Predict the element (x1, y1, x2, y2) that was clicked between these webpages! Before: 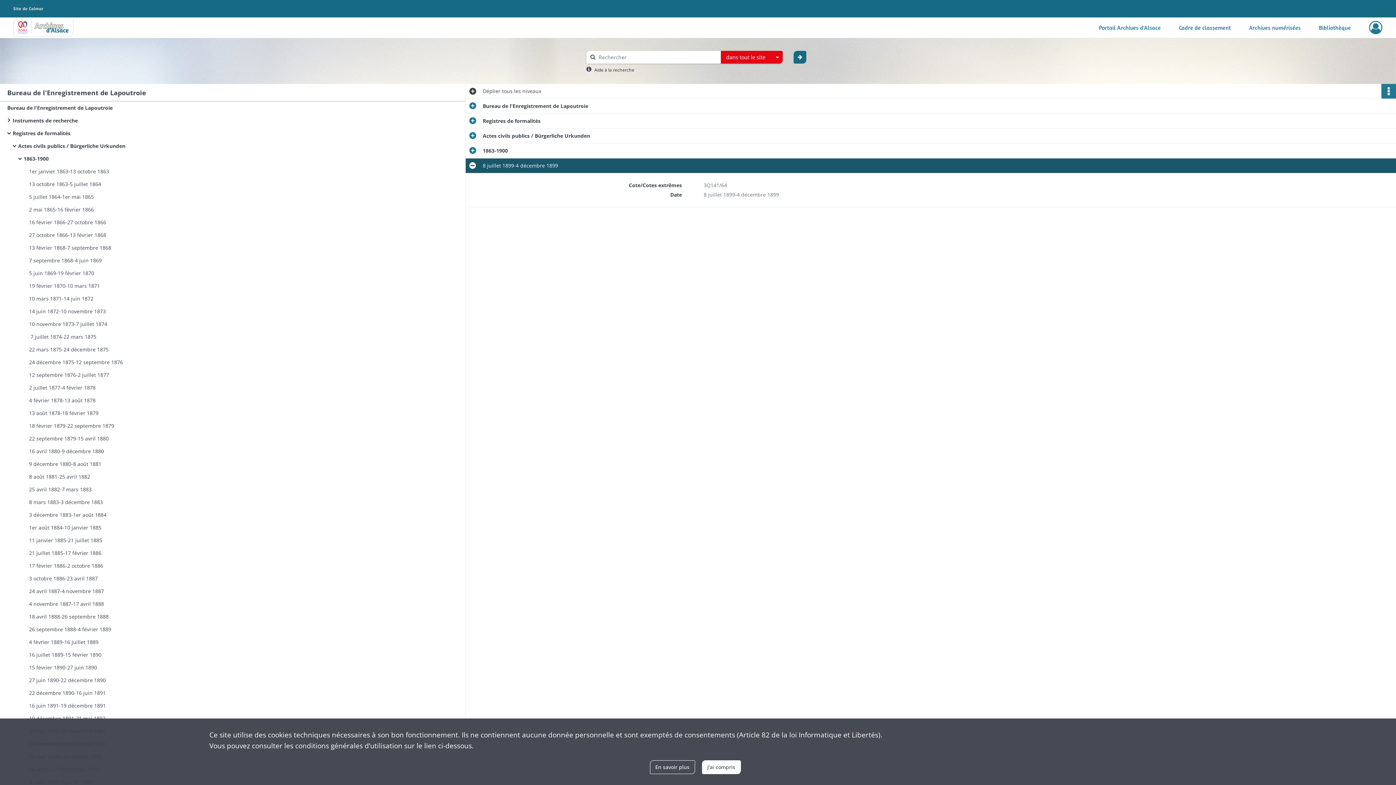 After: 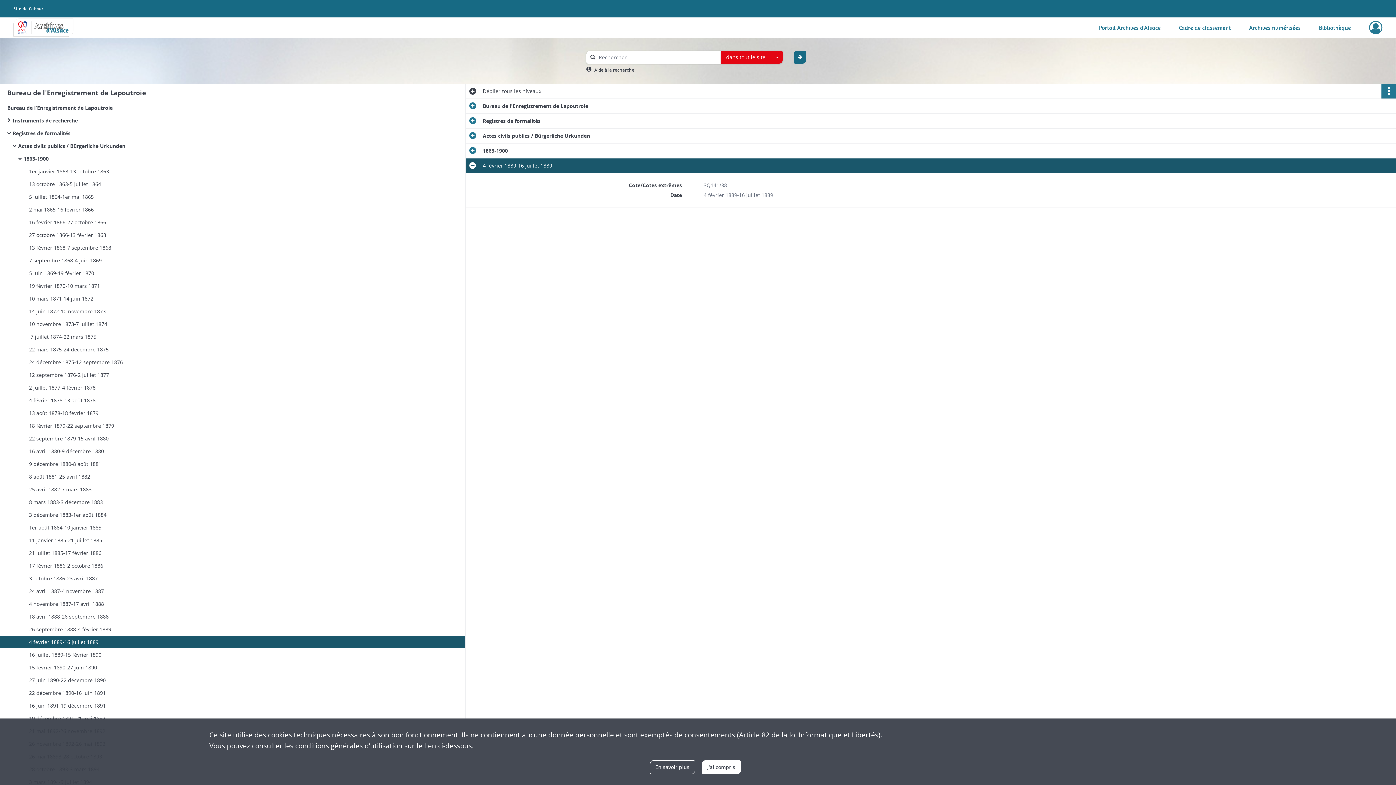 Action: bbox: (29, 636, 174, 648) label: 4 février 1889-16 juillet 1889